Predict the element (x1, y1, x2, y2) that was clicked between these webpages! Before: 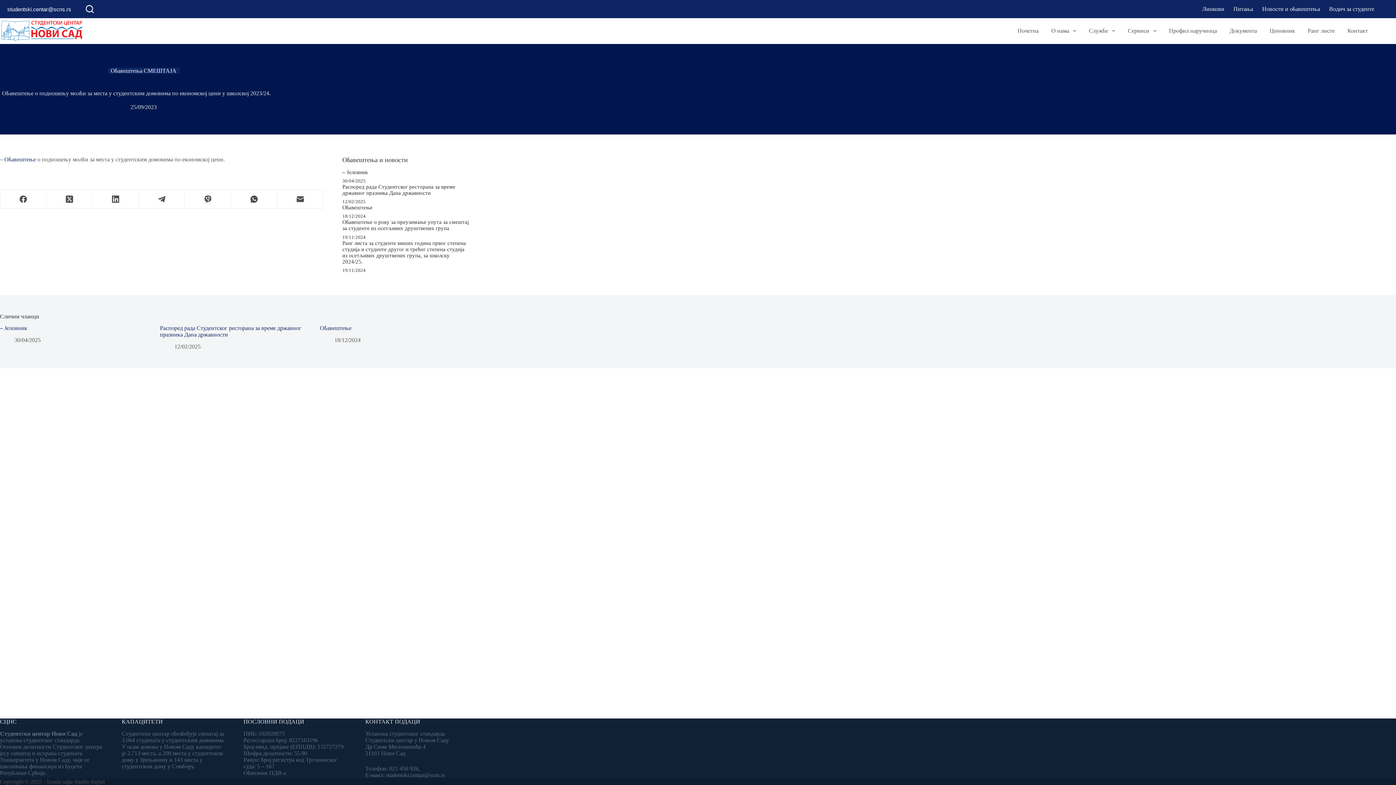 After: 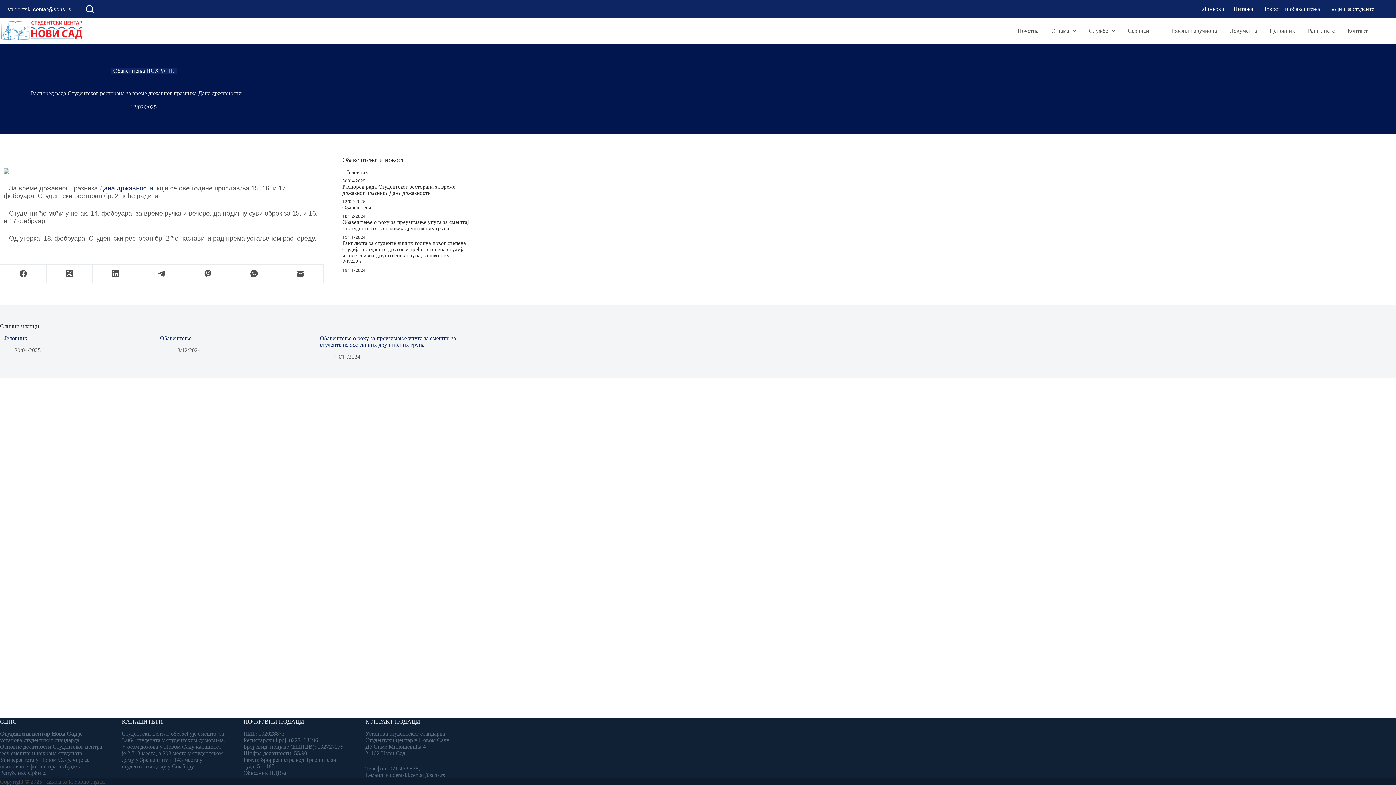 Action: bbox: (342, 184, 455, 196) label: Распоред рада Студентског ресторана за време државног празника Дана државности